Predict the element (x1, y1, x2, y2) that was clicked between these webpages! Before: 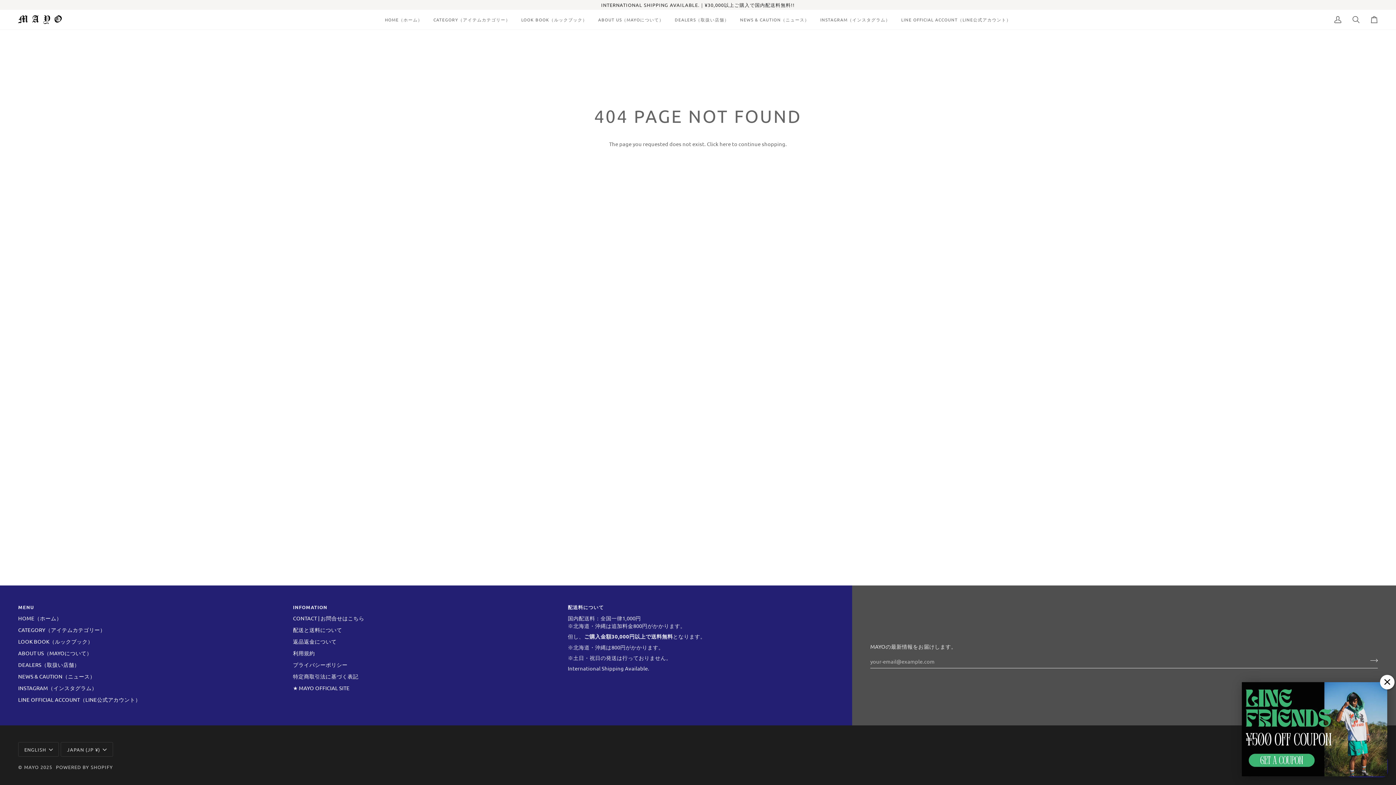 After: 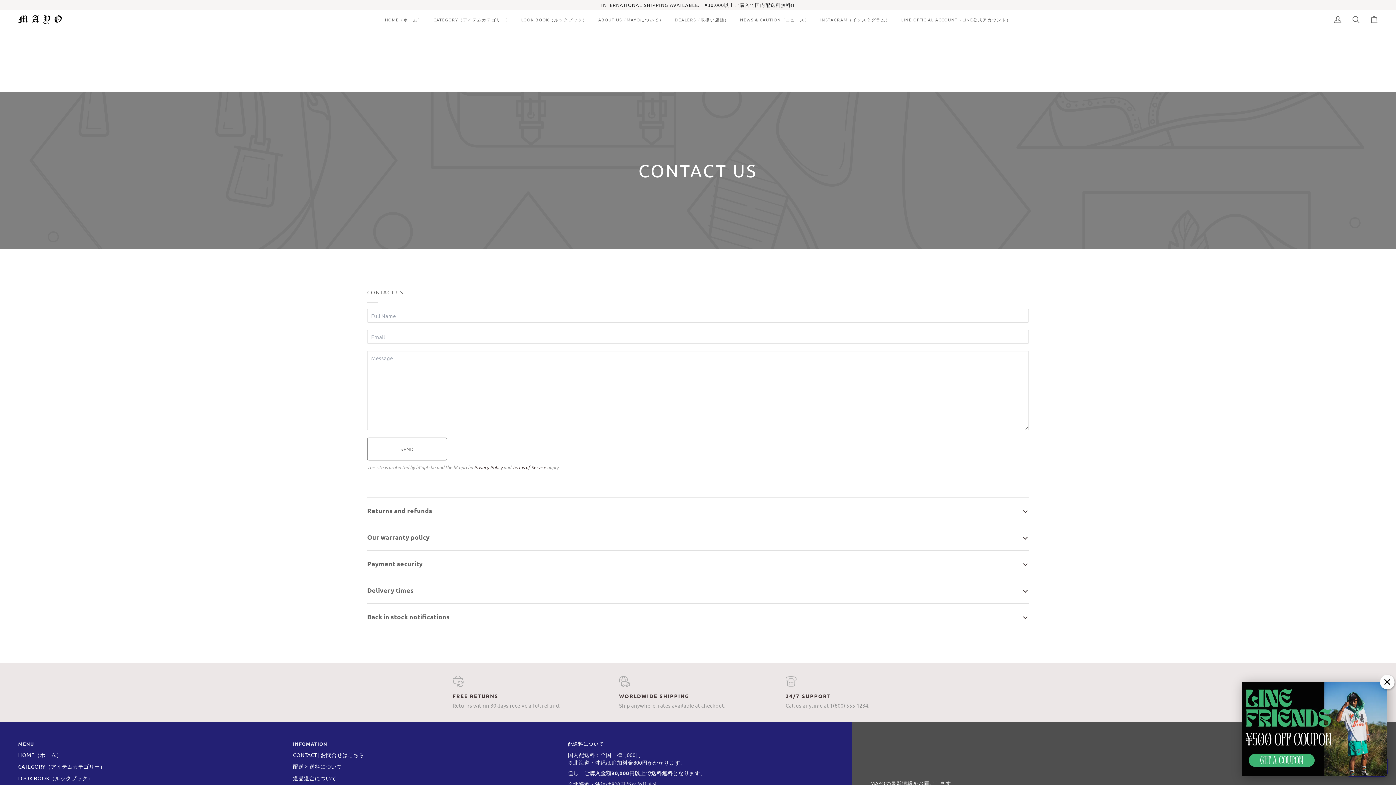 Action: bbox: (293, 614, 364, 621) label: CONTACT | お問合せはこちら